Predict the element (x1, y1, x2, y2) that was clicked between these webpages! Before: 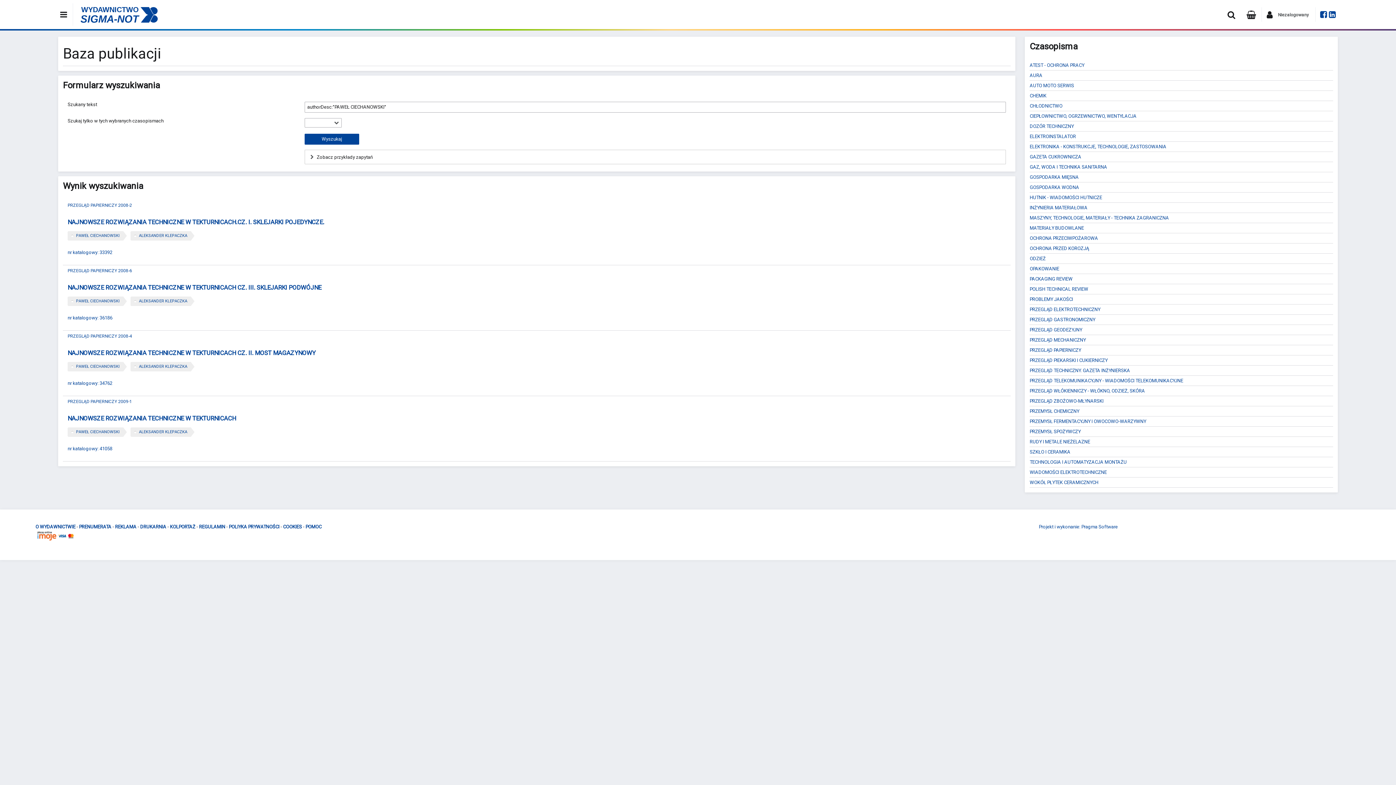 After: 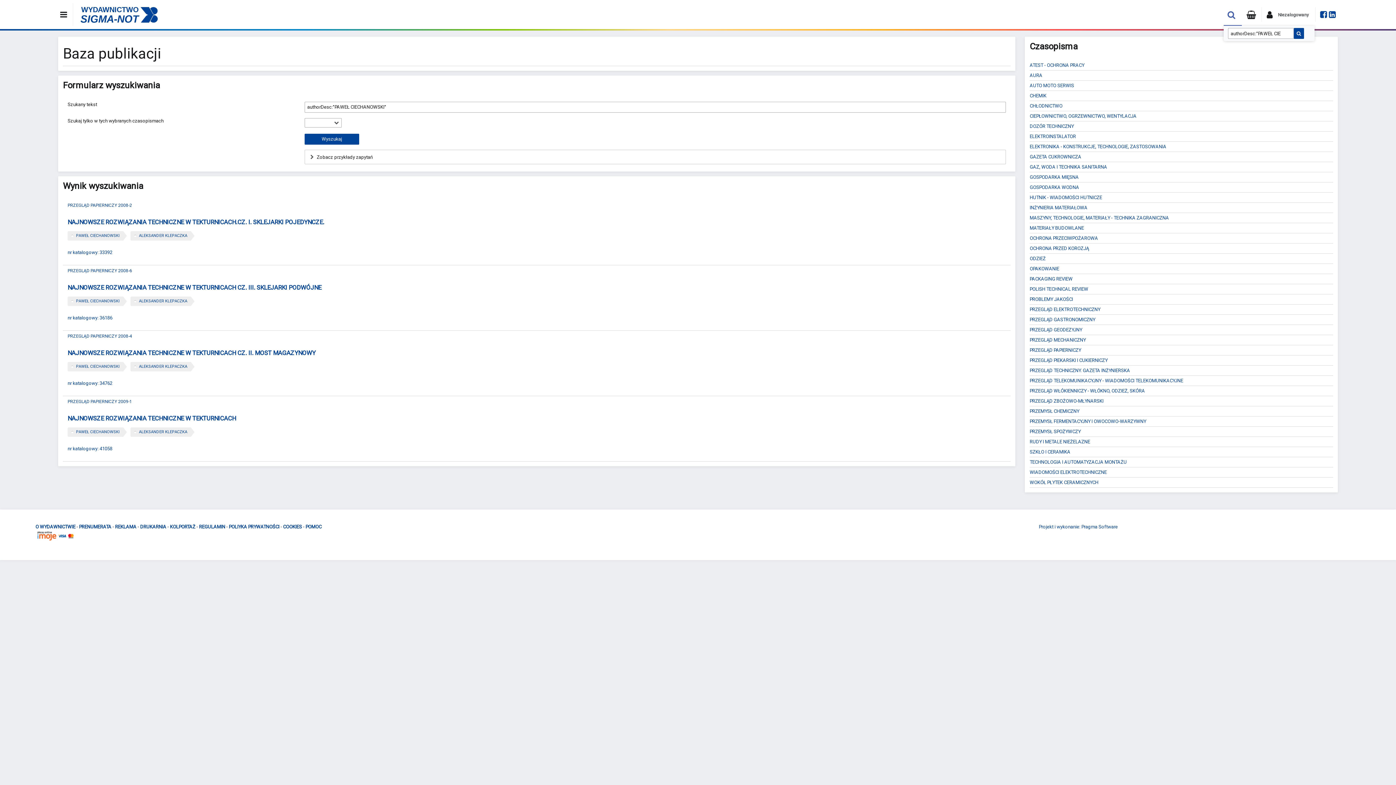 Action: bbox: (1224, 7, 1238, 22)